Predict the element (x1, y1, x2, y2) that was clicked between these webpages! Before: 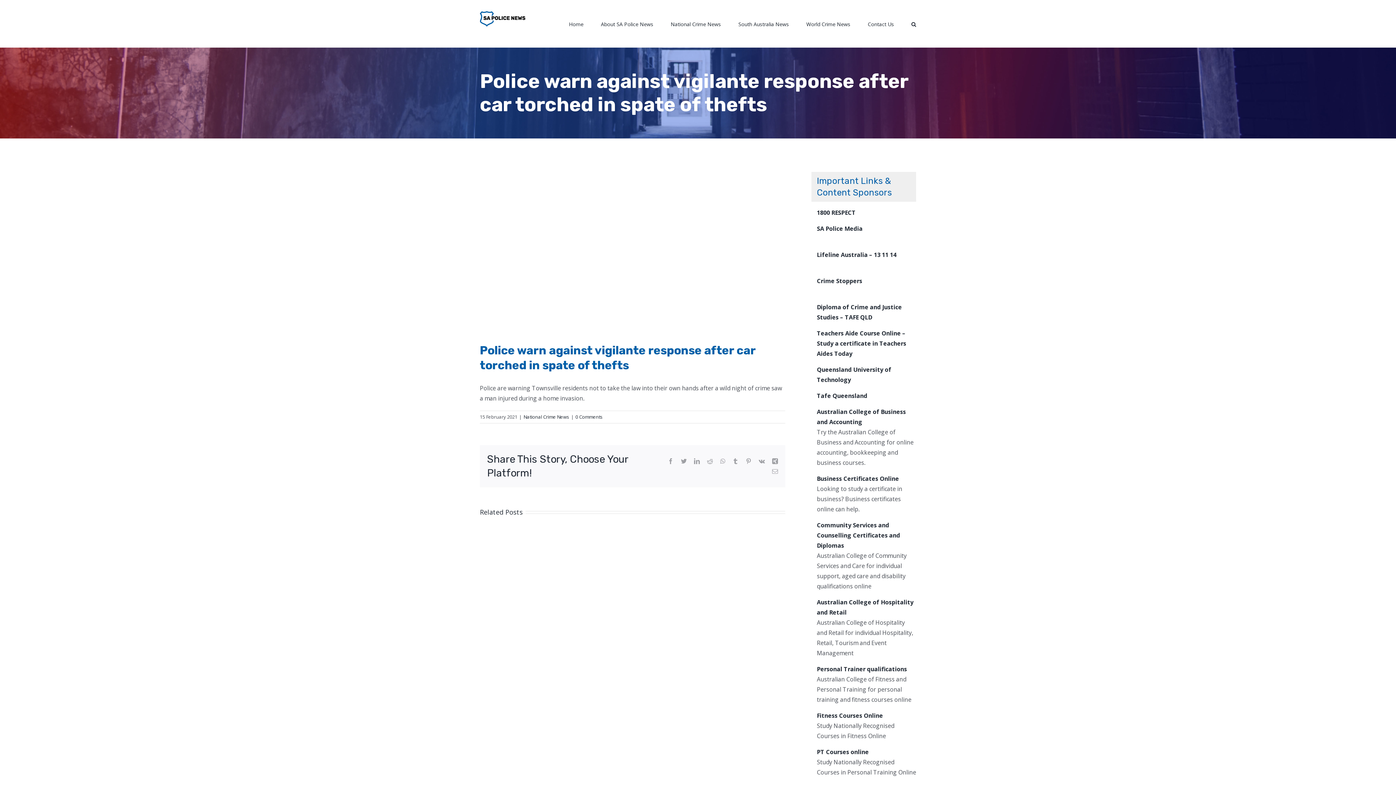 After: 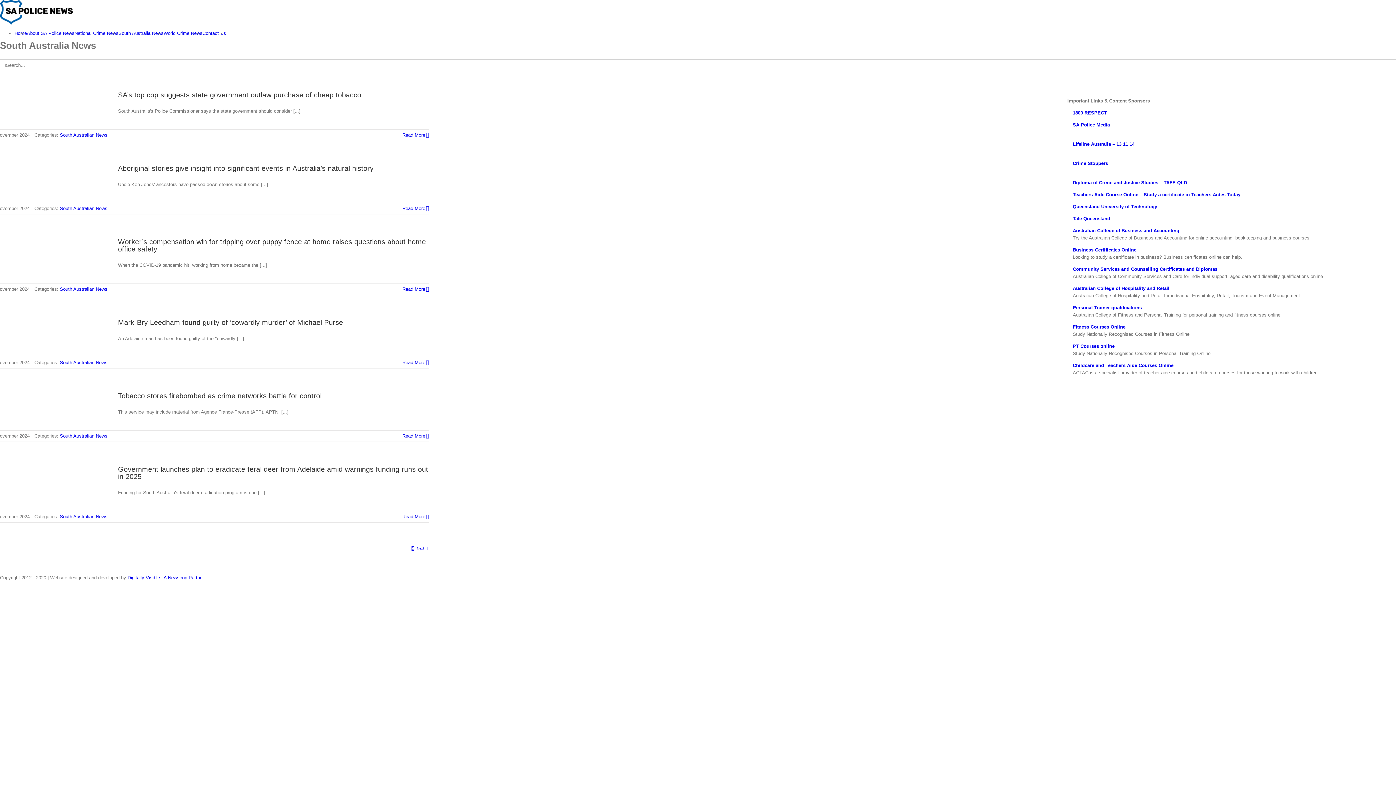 Action: label: South Australia News bbox: (738, 0, 789, 47)